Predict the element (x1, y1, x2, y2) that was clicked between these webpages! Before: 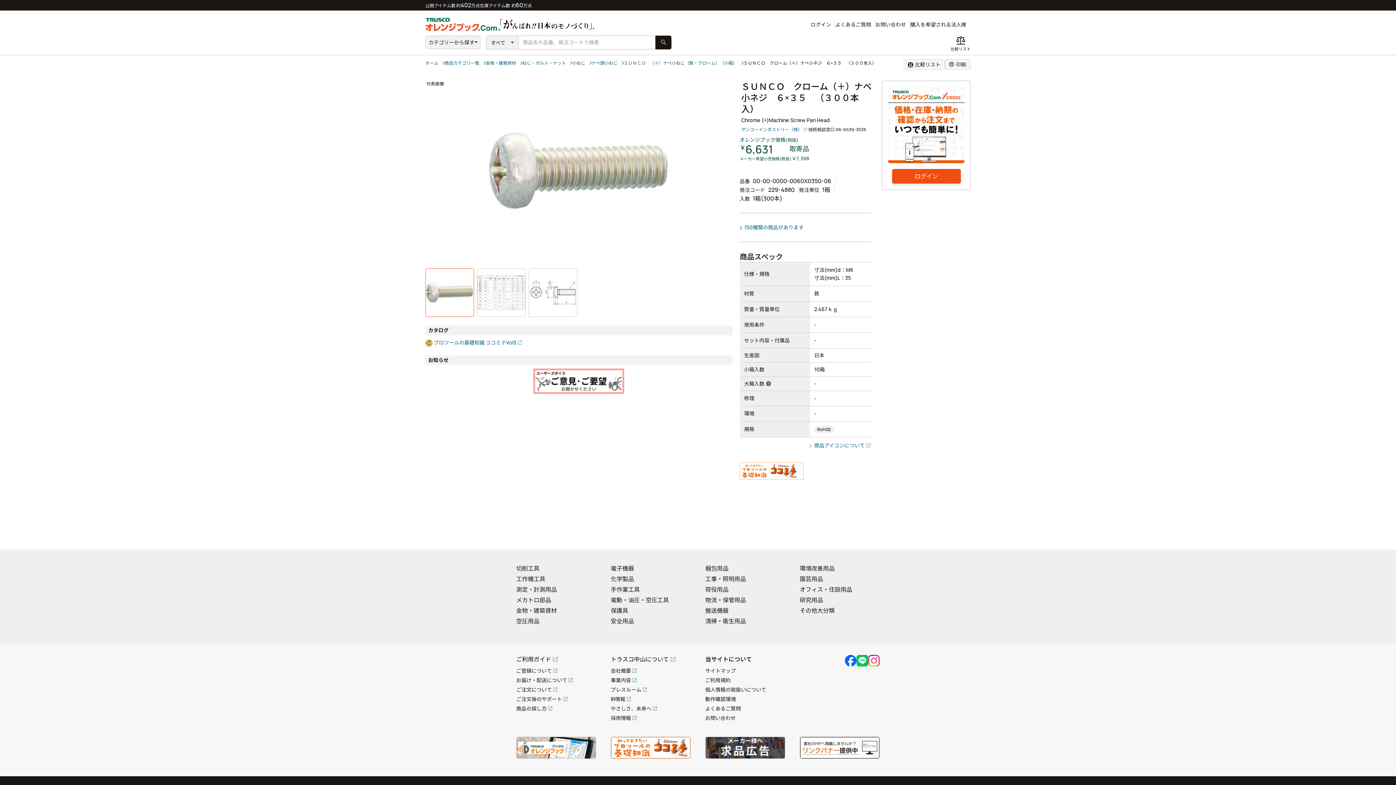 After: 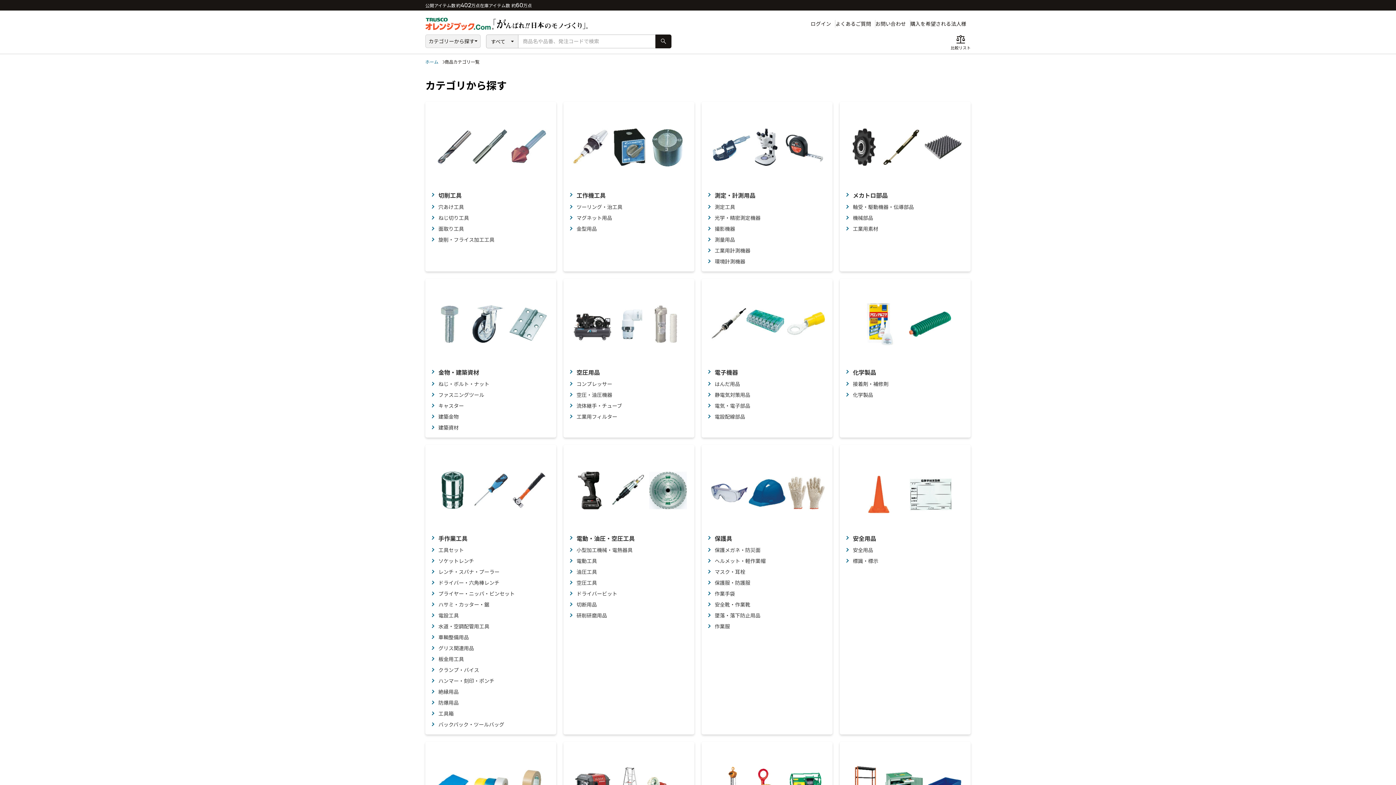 Action: label: 商品カテゴリ一覧 bbox: (444, 59, 479, 66)